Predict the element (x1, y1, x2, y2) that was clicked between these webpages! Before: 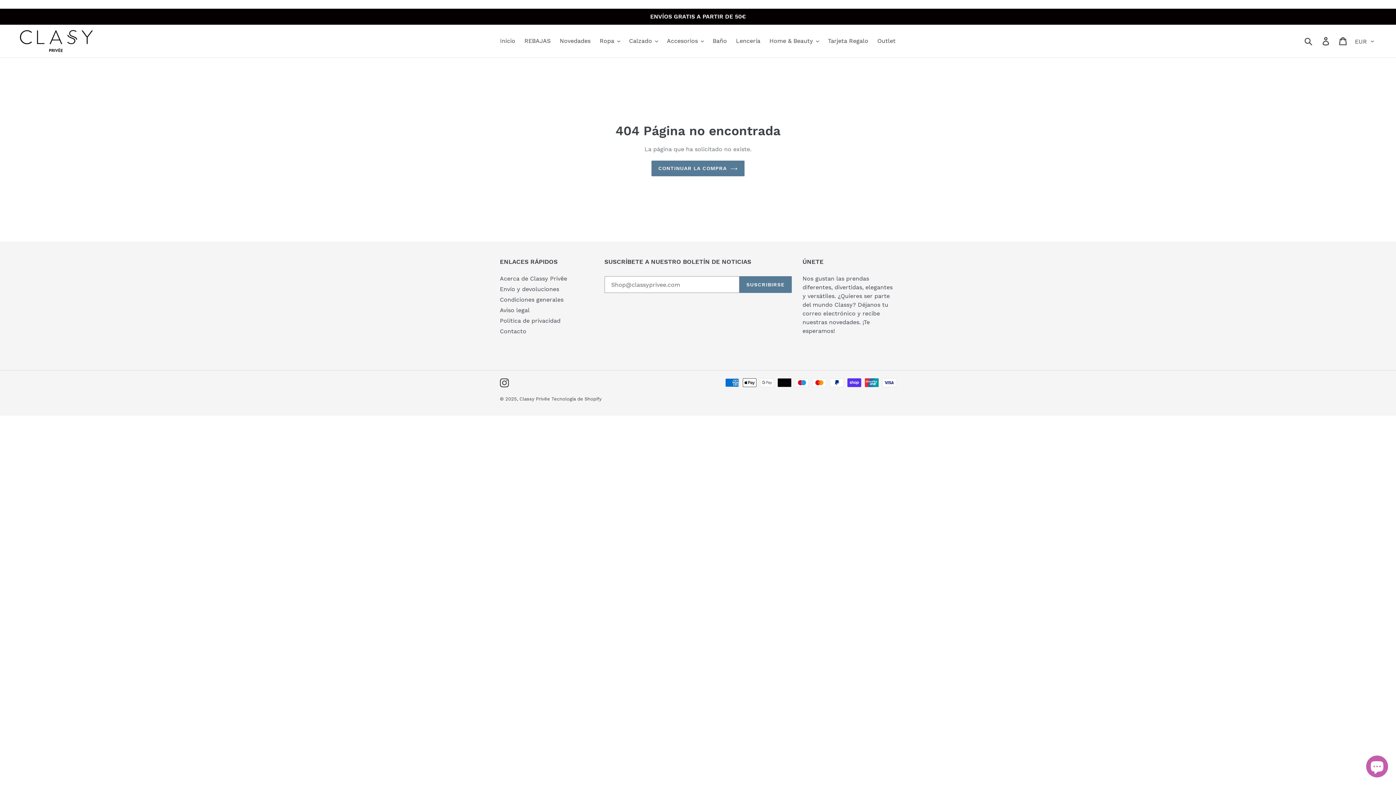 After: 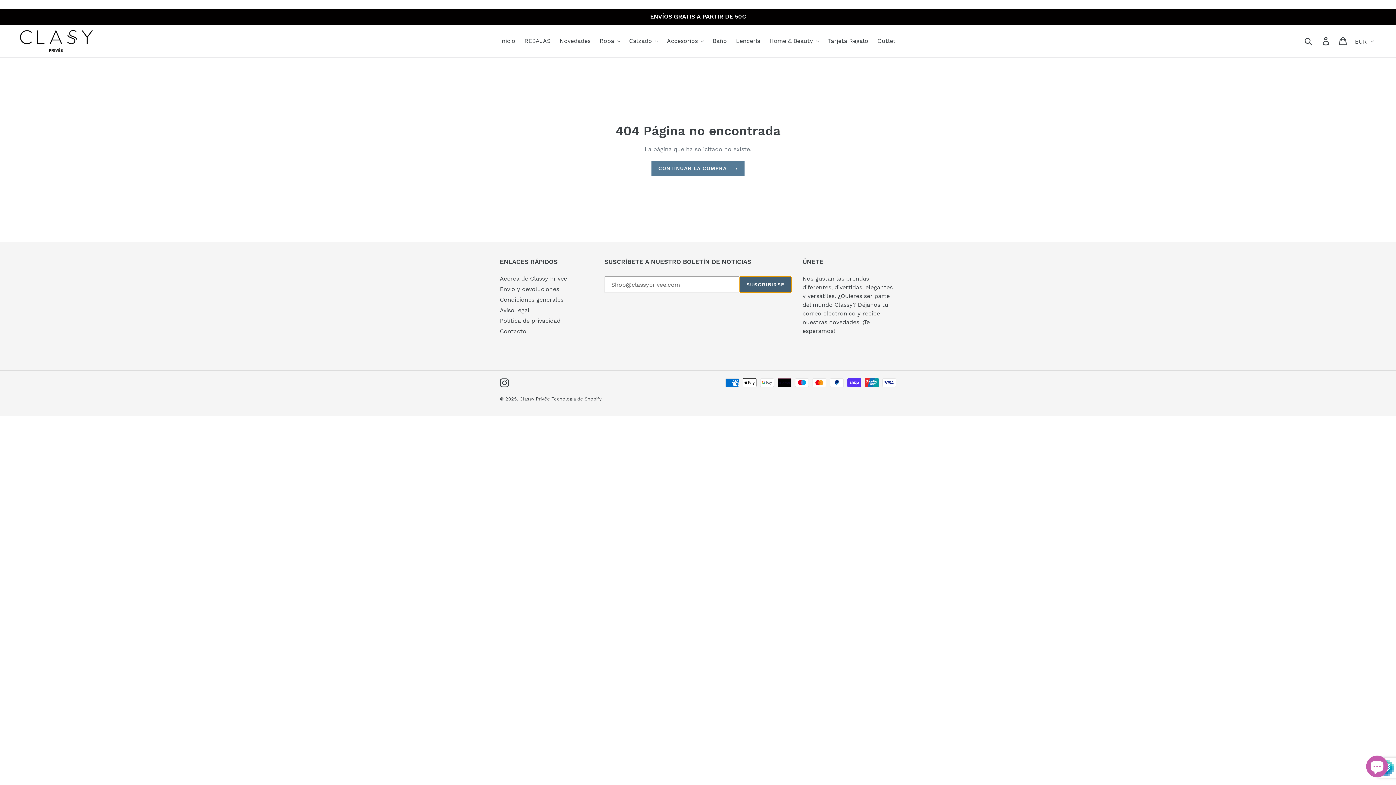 Action: bbox: (739, 276, 791, 293) label: SUSCRIBIRSE